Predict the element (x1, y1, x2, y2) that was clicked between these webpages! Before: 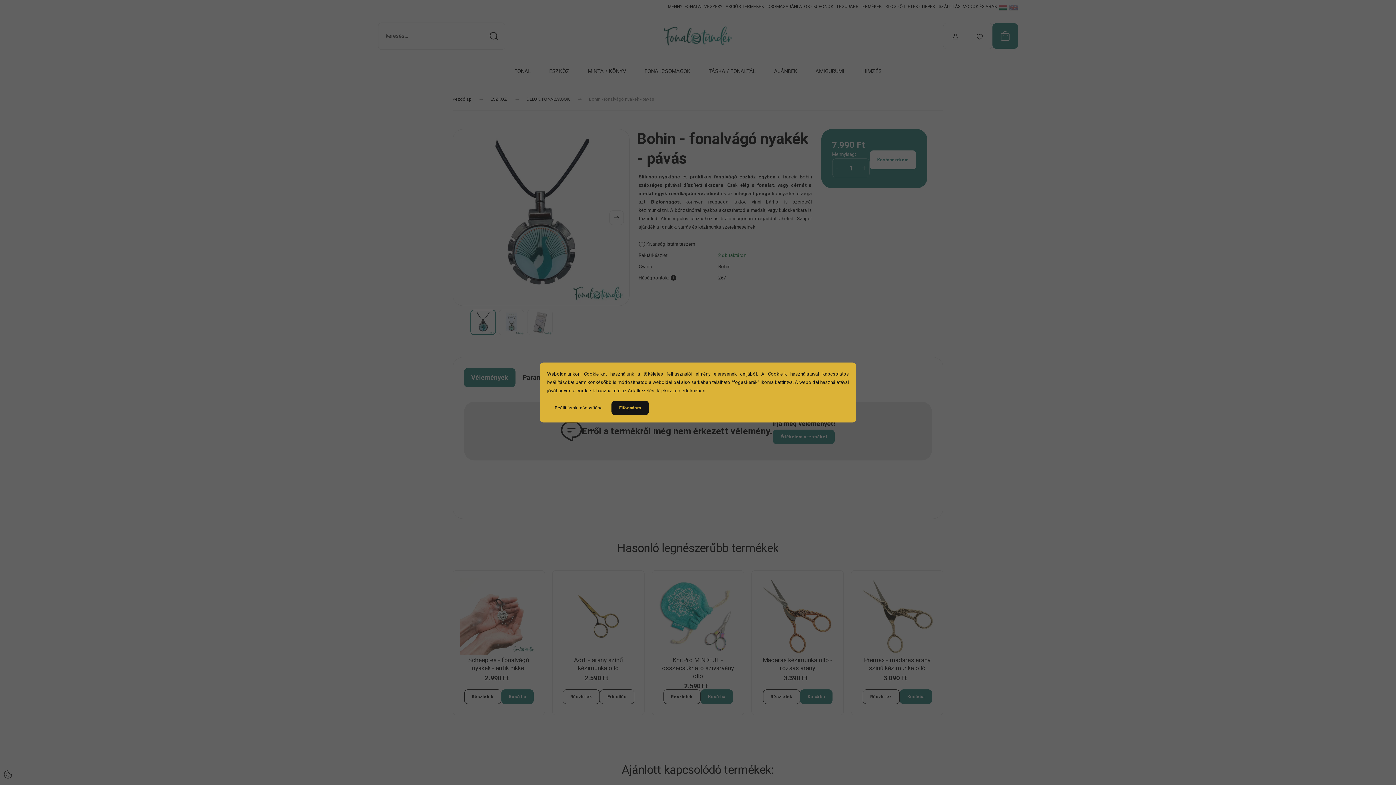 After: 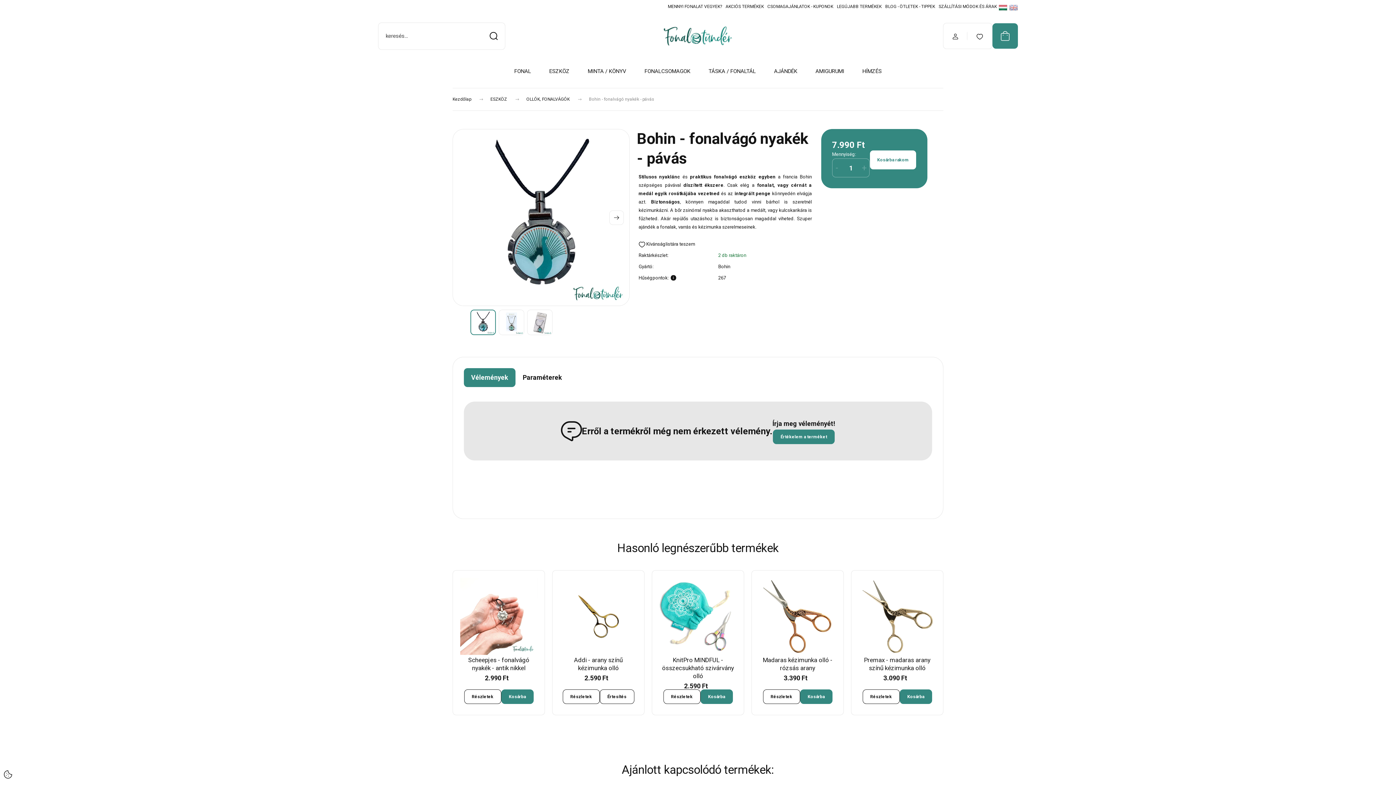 Action: bbox: (611, 400, 649, 415) label: Elfogadom